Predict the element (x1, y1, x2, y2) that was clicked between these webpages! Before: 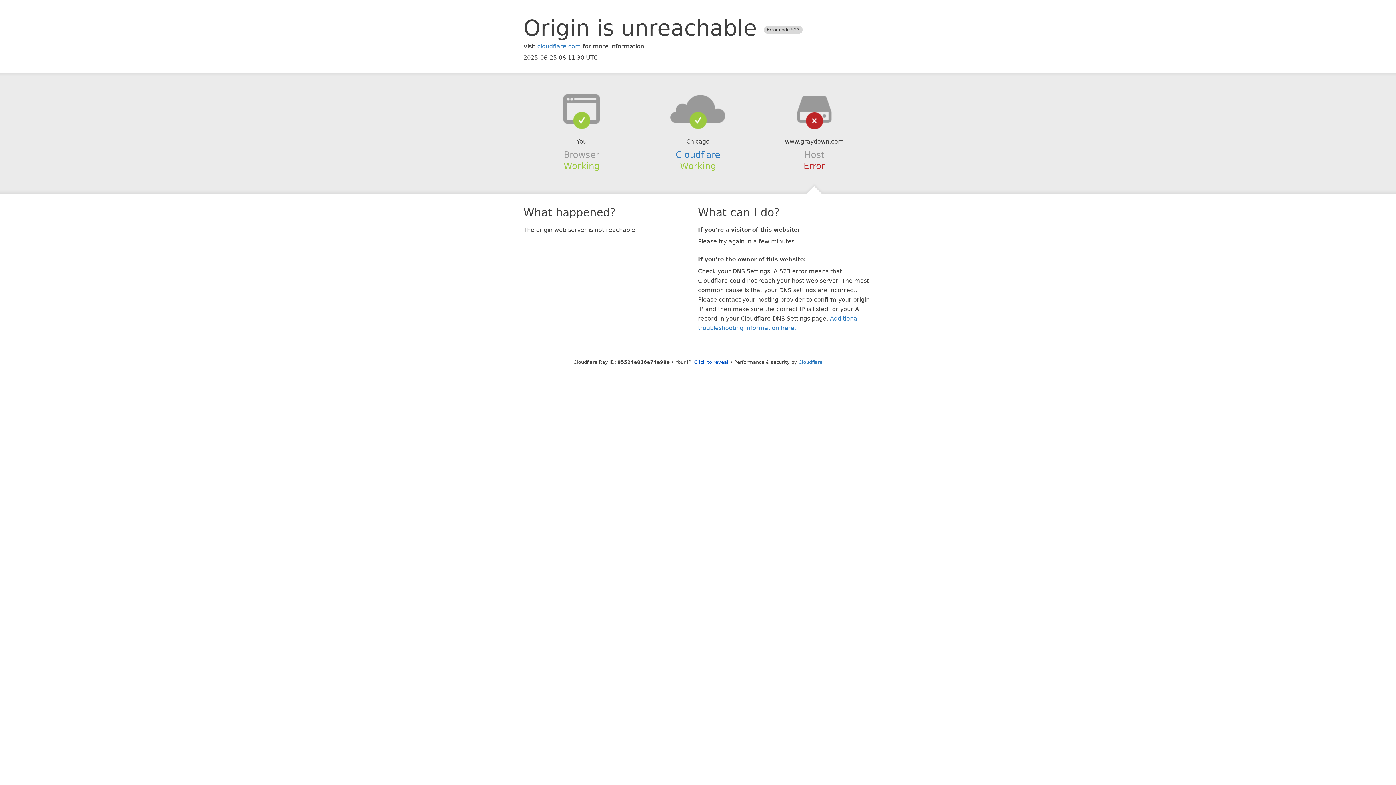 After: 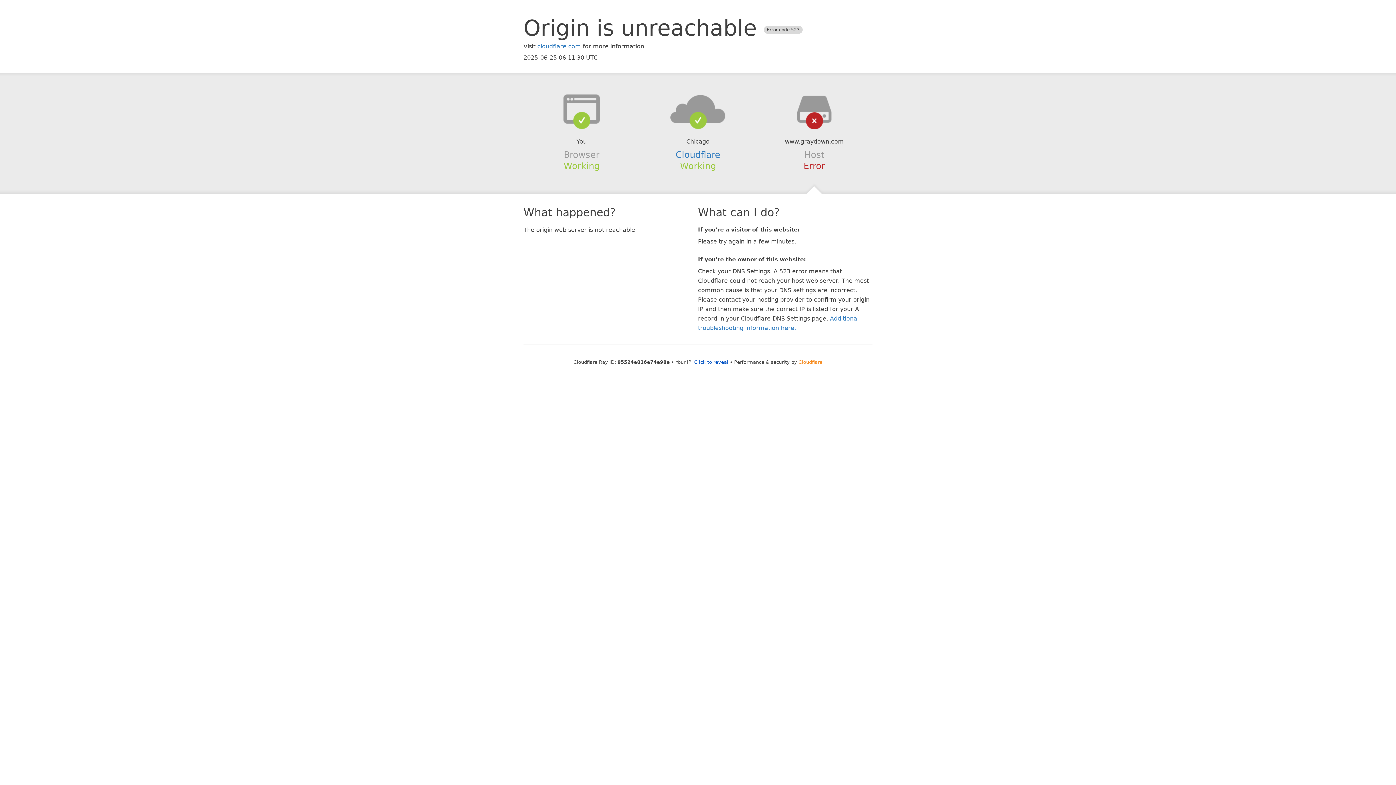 Action: bbox: (798, 359, 822, 364) label: Cloudflare